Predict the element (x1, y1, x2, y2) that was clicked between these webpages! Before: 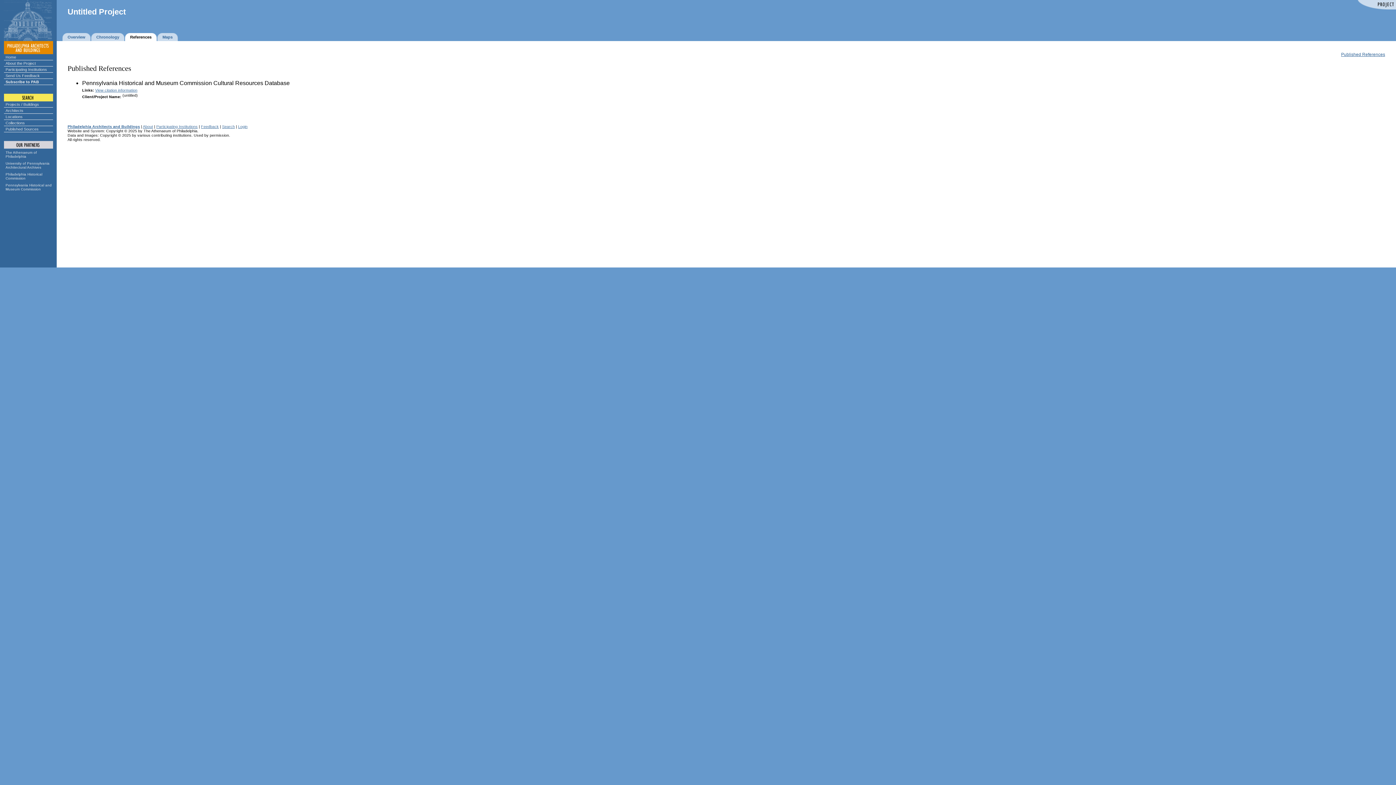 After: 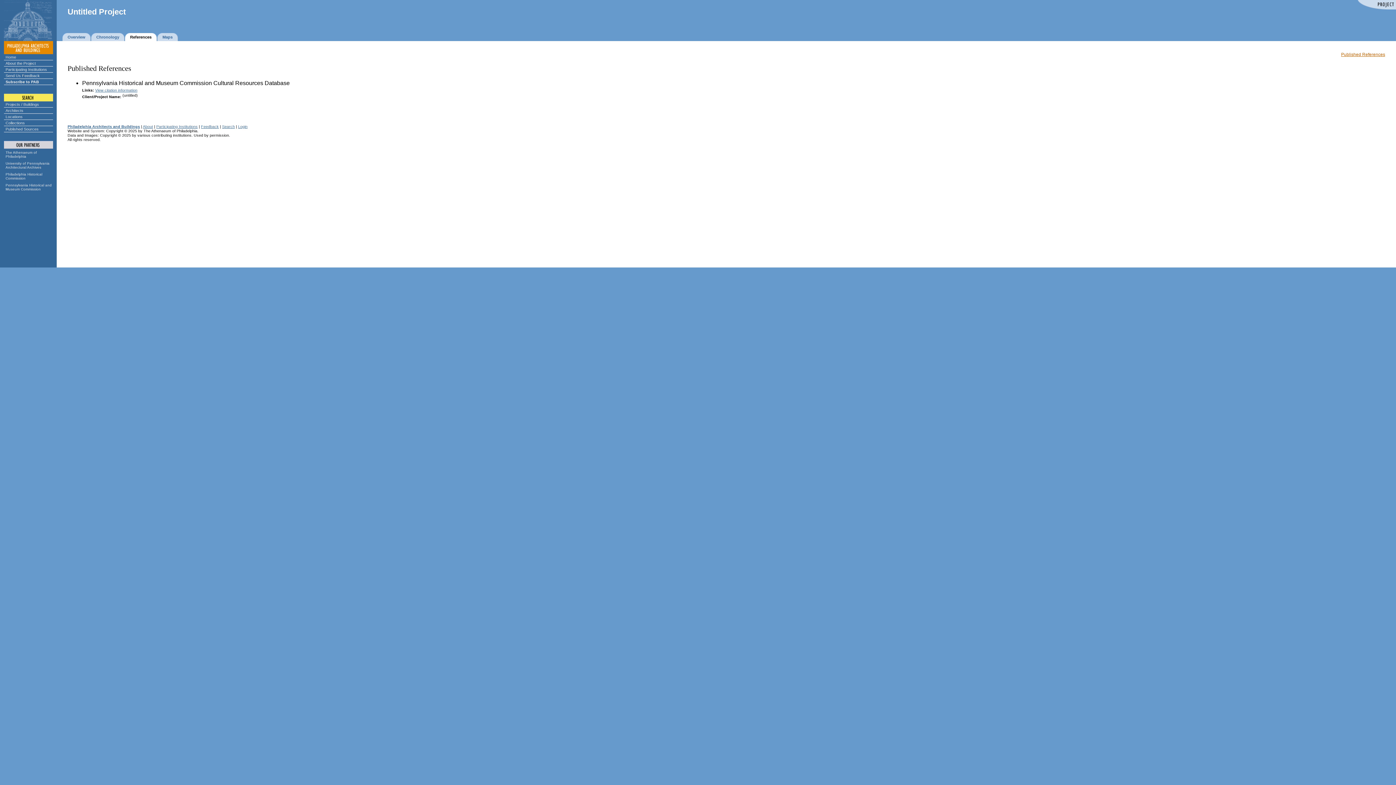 Action: label: Published References bbox: (1341, 52, 1385, 57)